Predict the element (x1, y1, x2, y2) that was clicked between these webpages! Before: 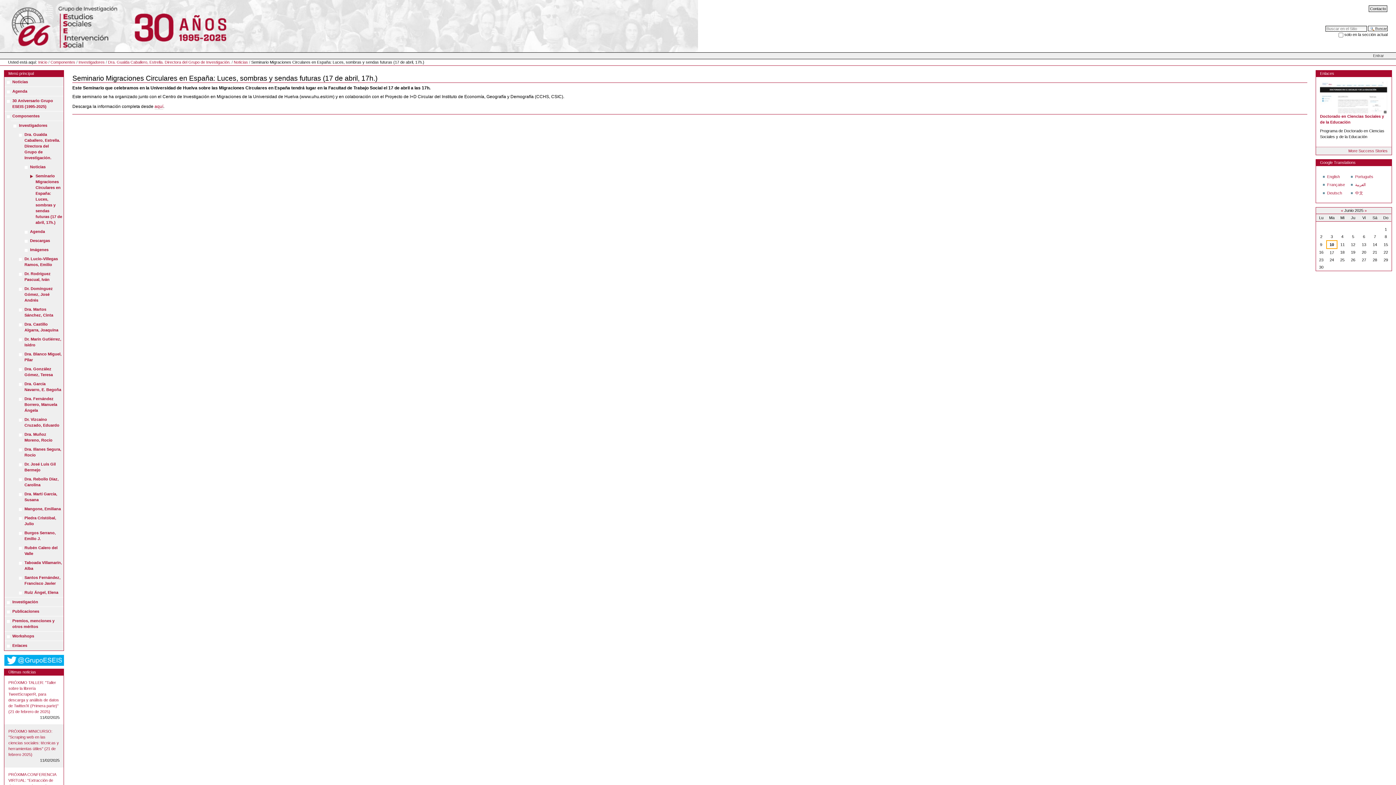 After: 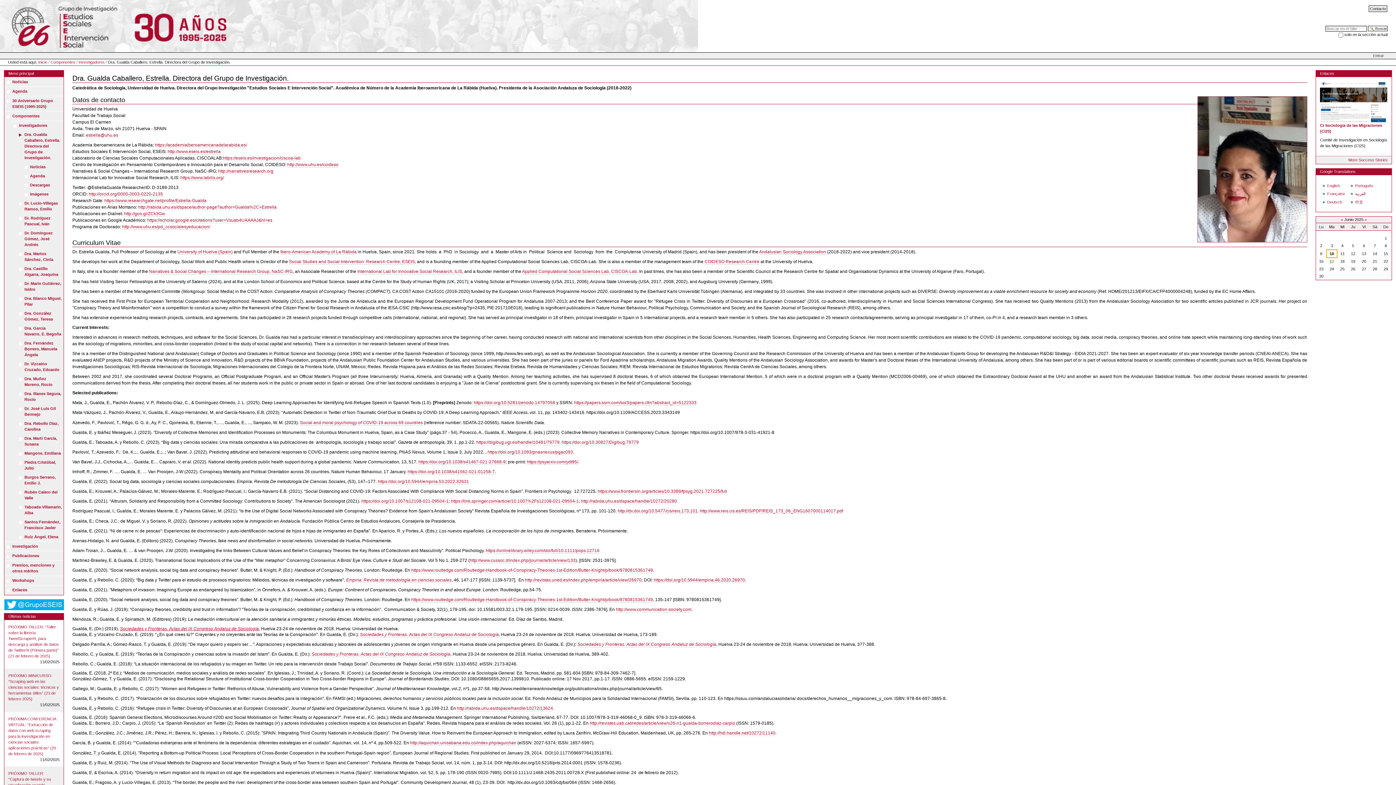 Action: label: Dra. Gualda Caballero, Estrella. Directora del Grupo de Investigación. bbox: (108, 60, 230, 64)